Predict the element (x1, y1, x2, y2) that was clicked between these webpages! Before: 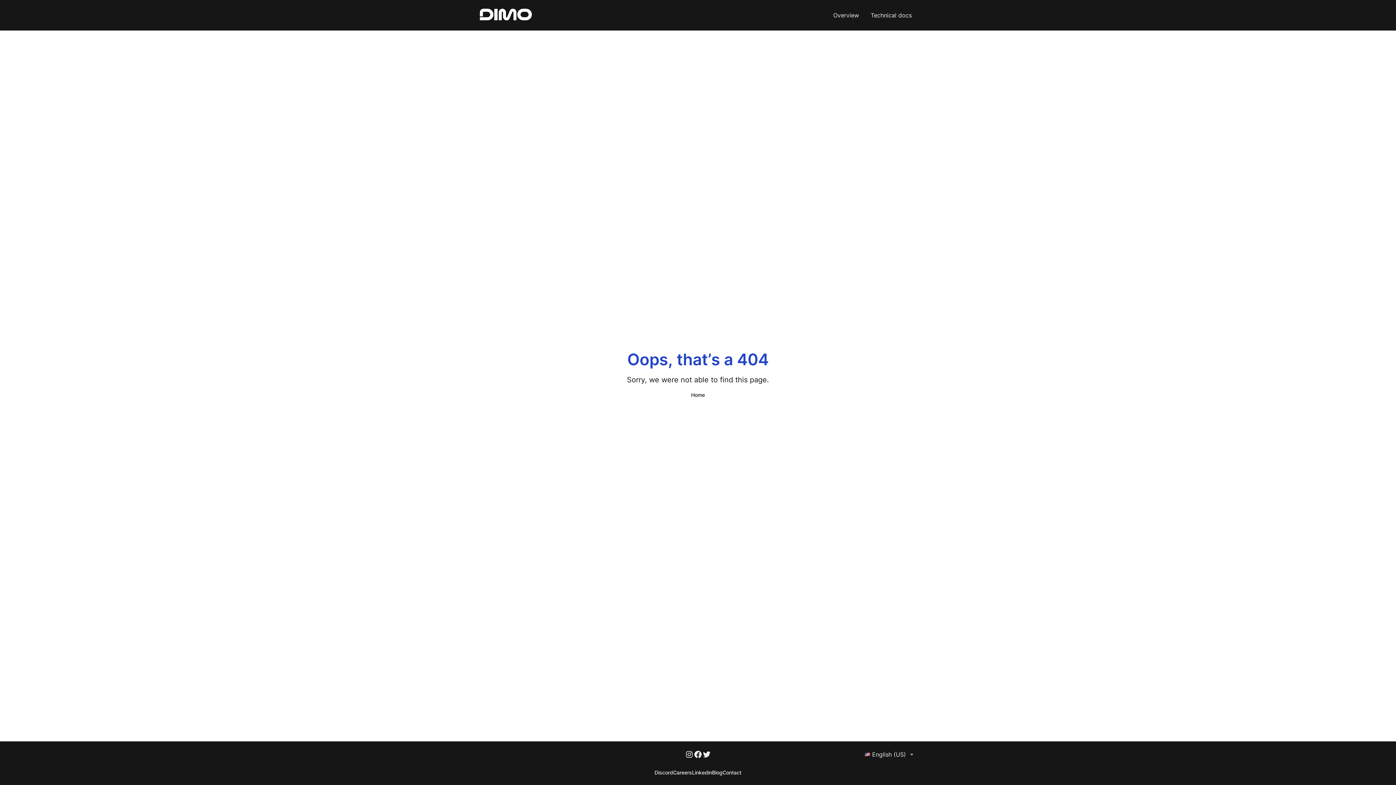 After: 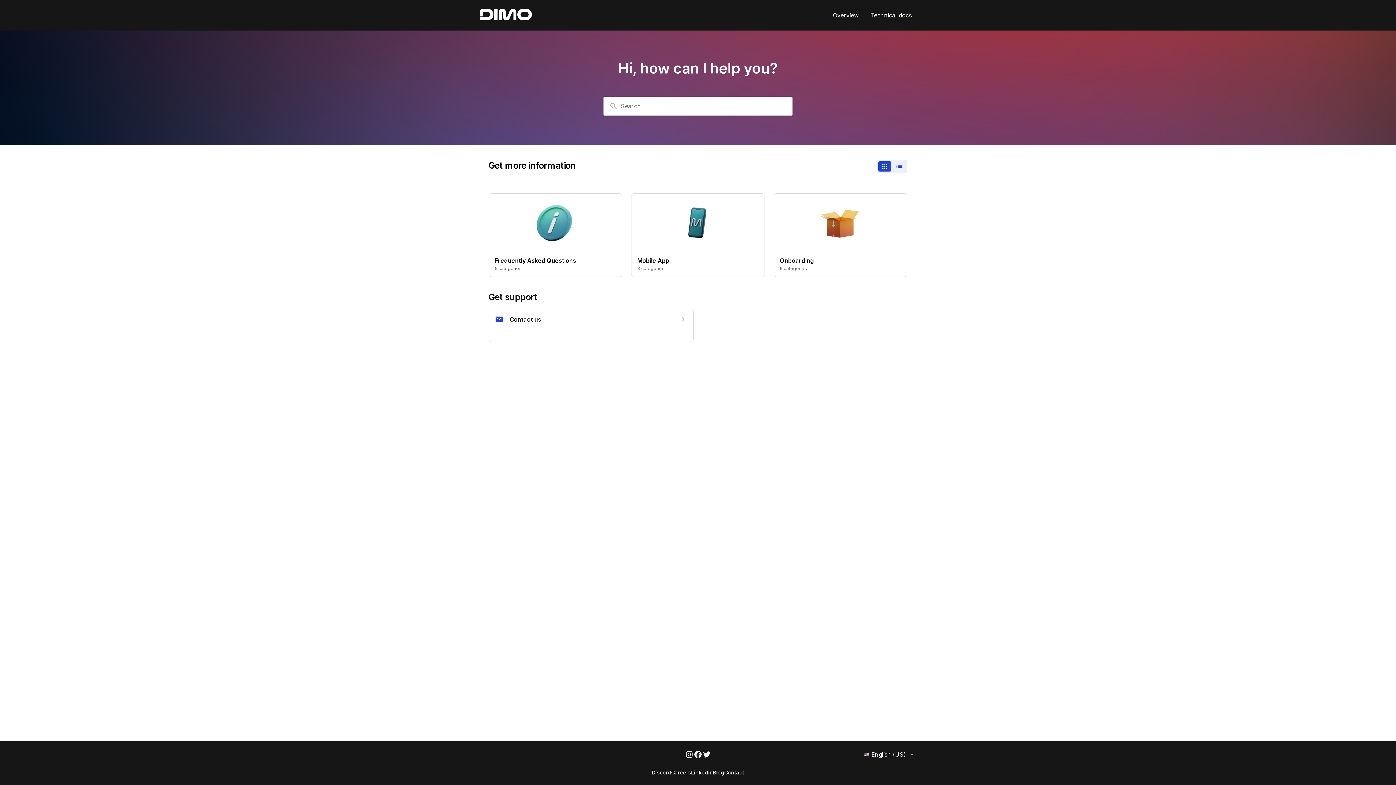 Action: bbox: (691, 391, 705, 398) label: Home